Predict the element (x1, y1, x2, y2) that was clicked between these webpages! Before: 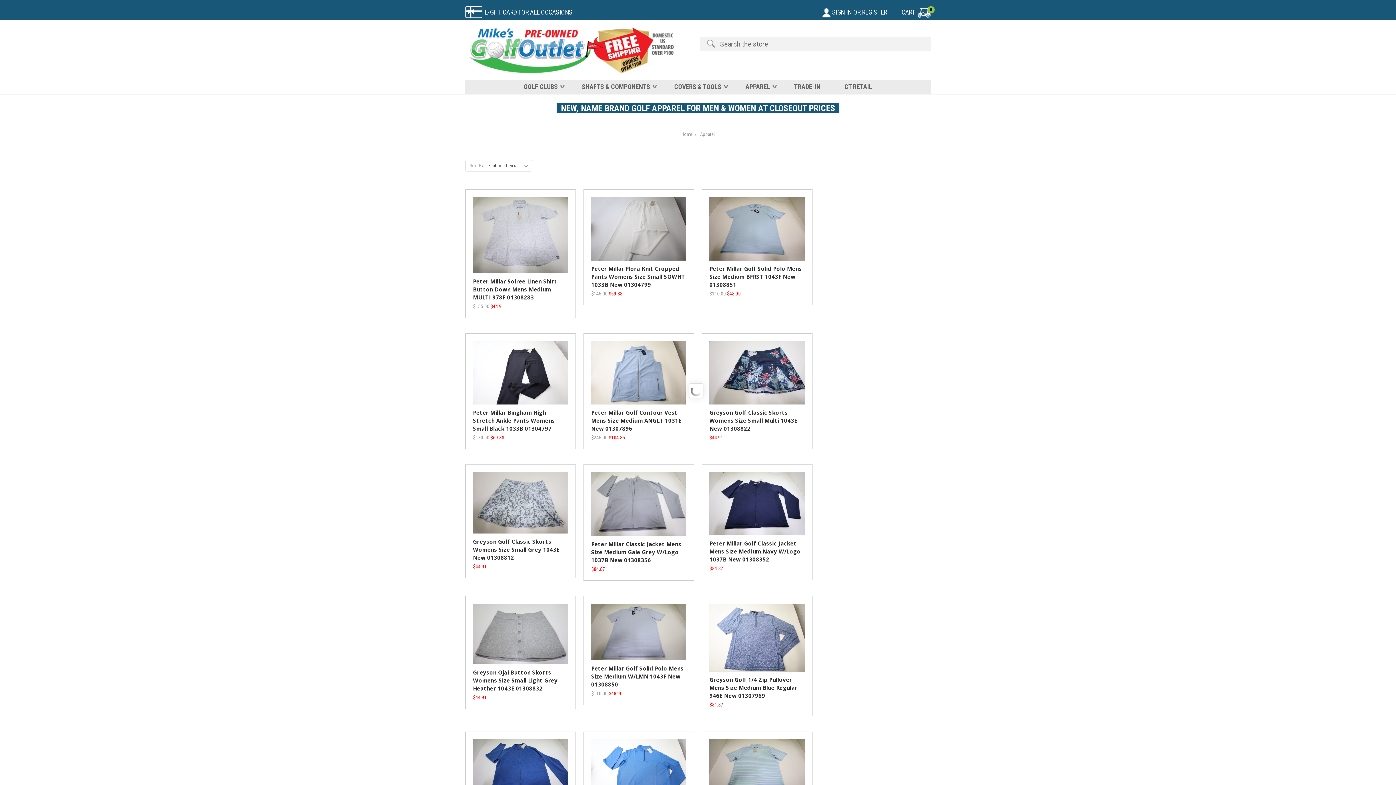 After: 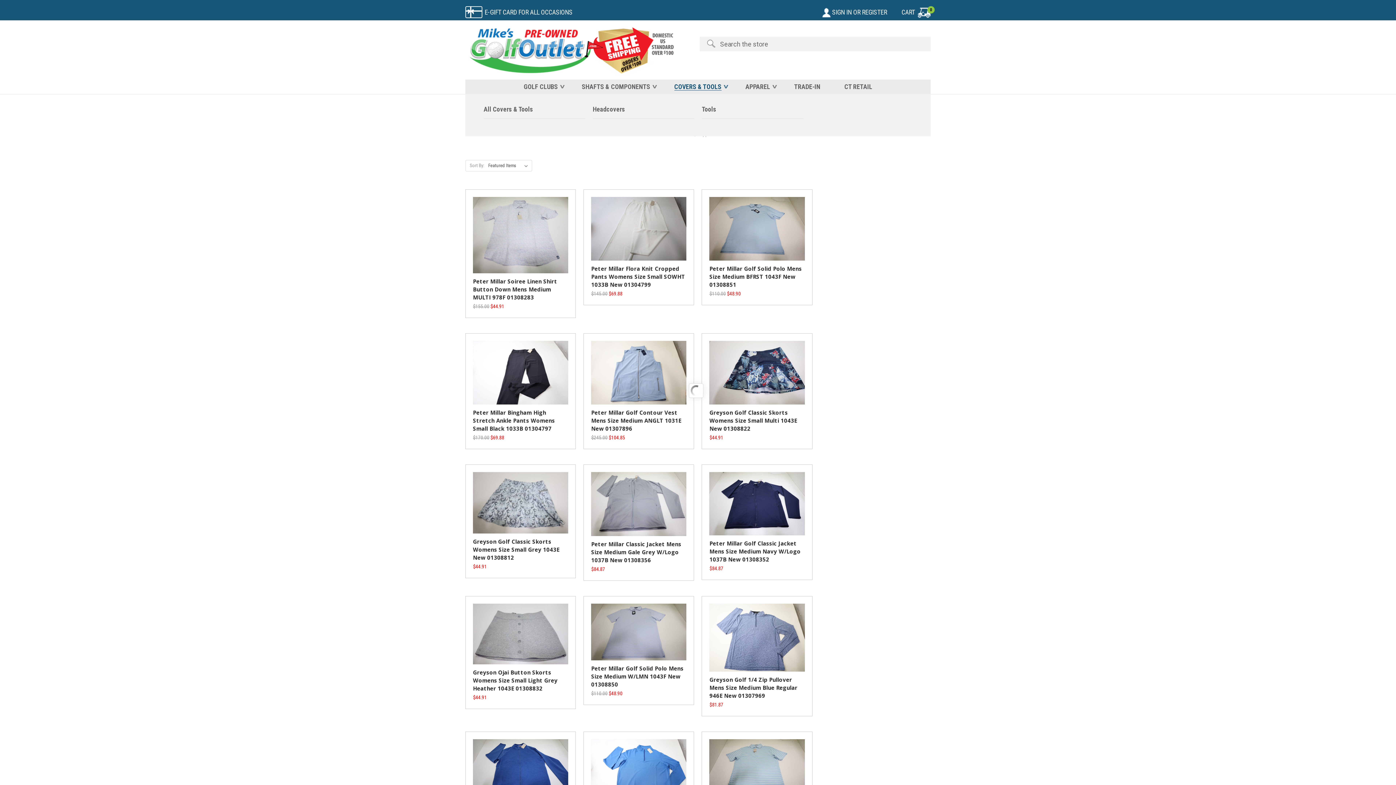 Action: bbox: (674, 83, 721, 90) label: COVERS & TOOLS